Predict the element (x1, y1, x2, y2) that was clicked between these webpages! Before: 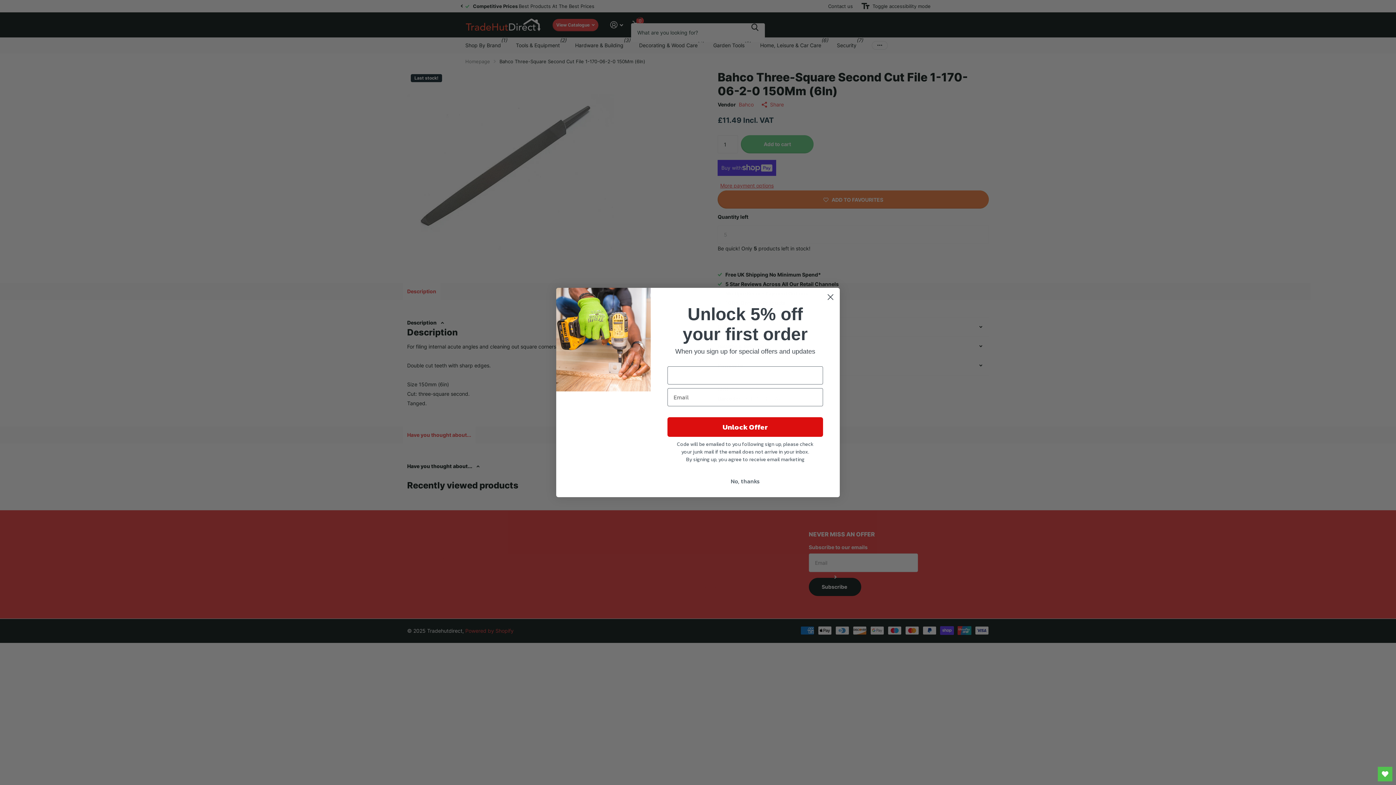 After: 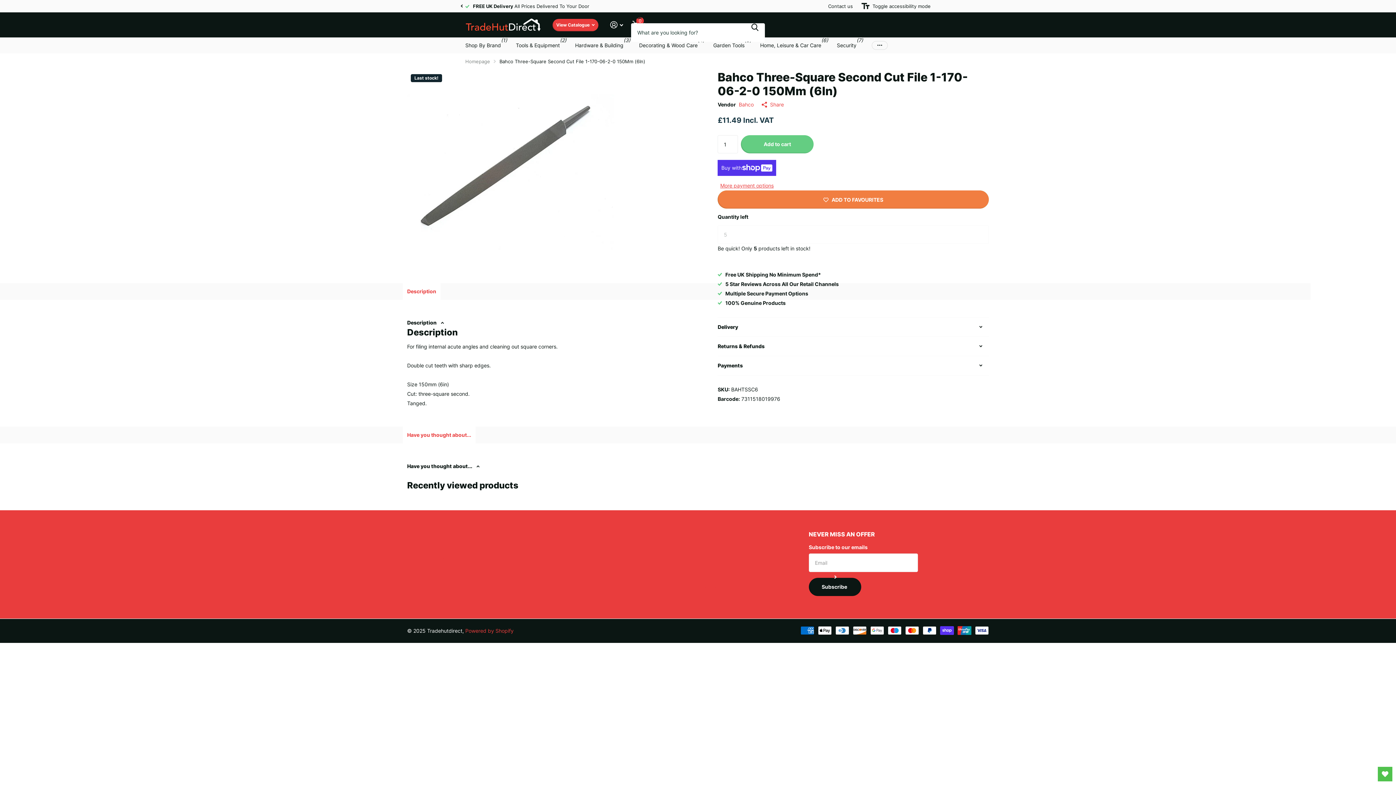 Action: bbox: (667, 494, 823, 508) label: No, thanks